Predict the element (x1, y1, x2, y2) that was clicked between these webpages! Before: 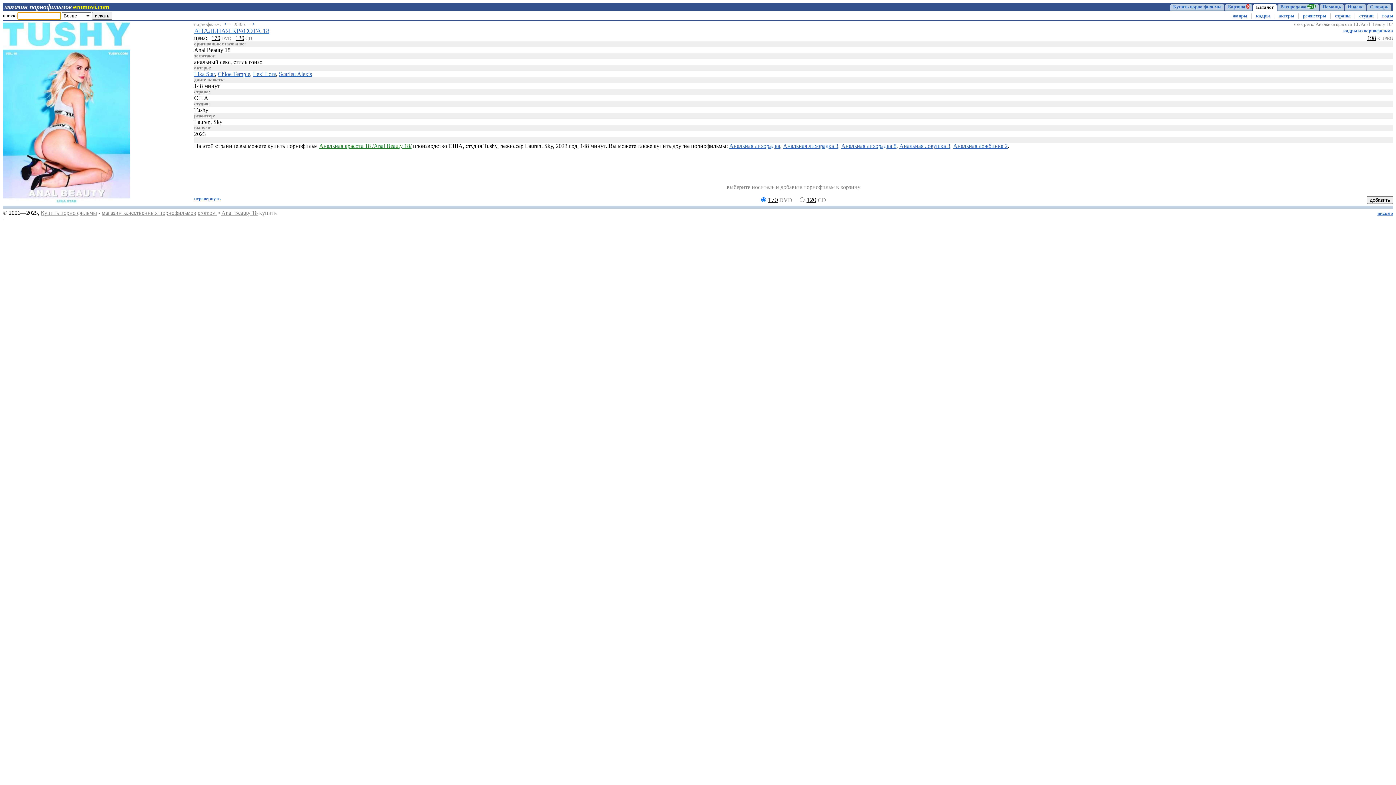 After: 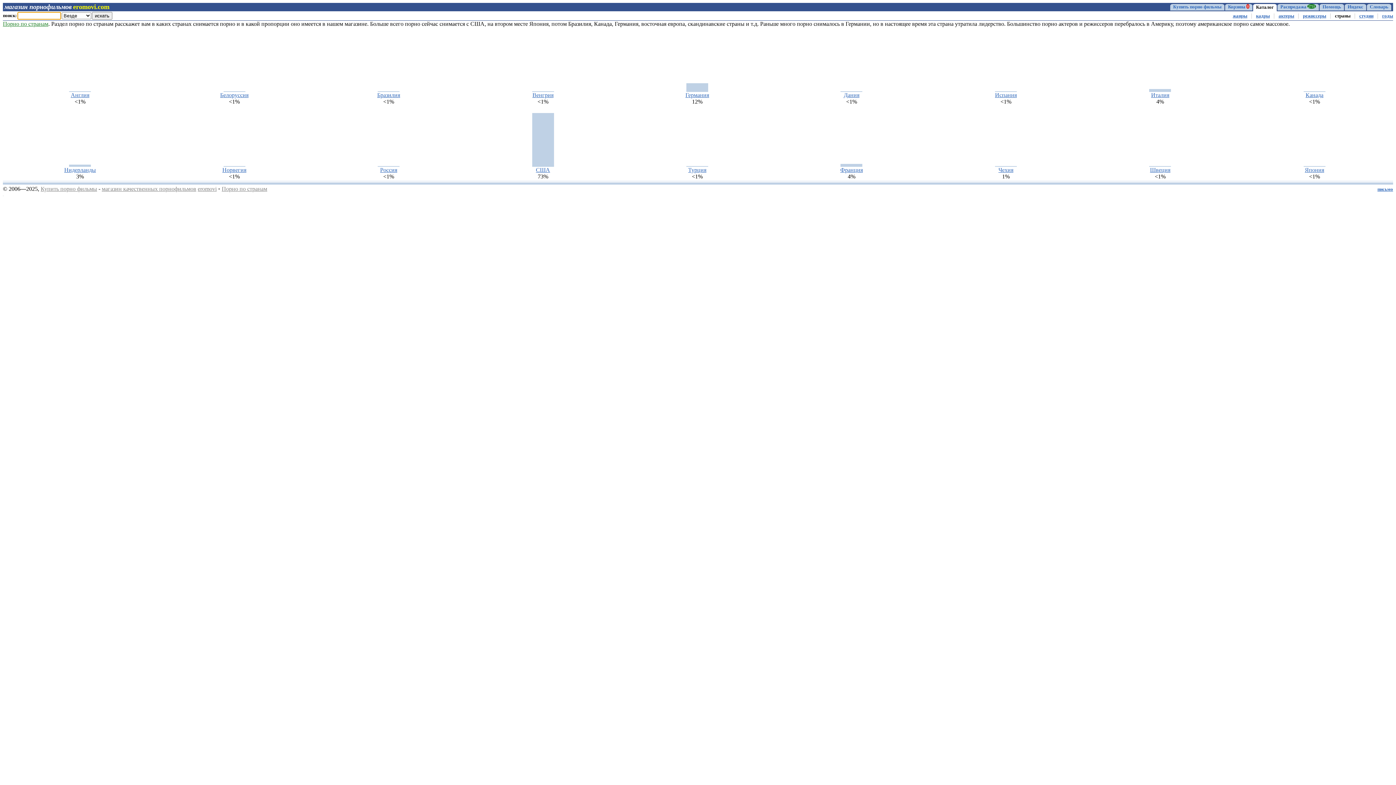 Action: label: страны bbox: (1335, 13, 1350, 18)